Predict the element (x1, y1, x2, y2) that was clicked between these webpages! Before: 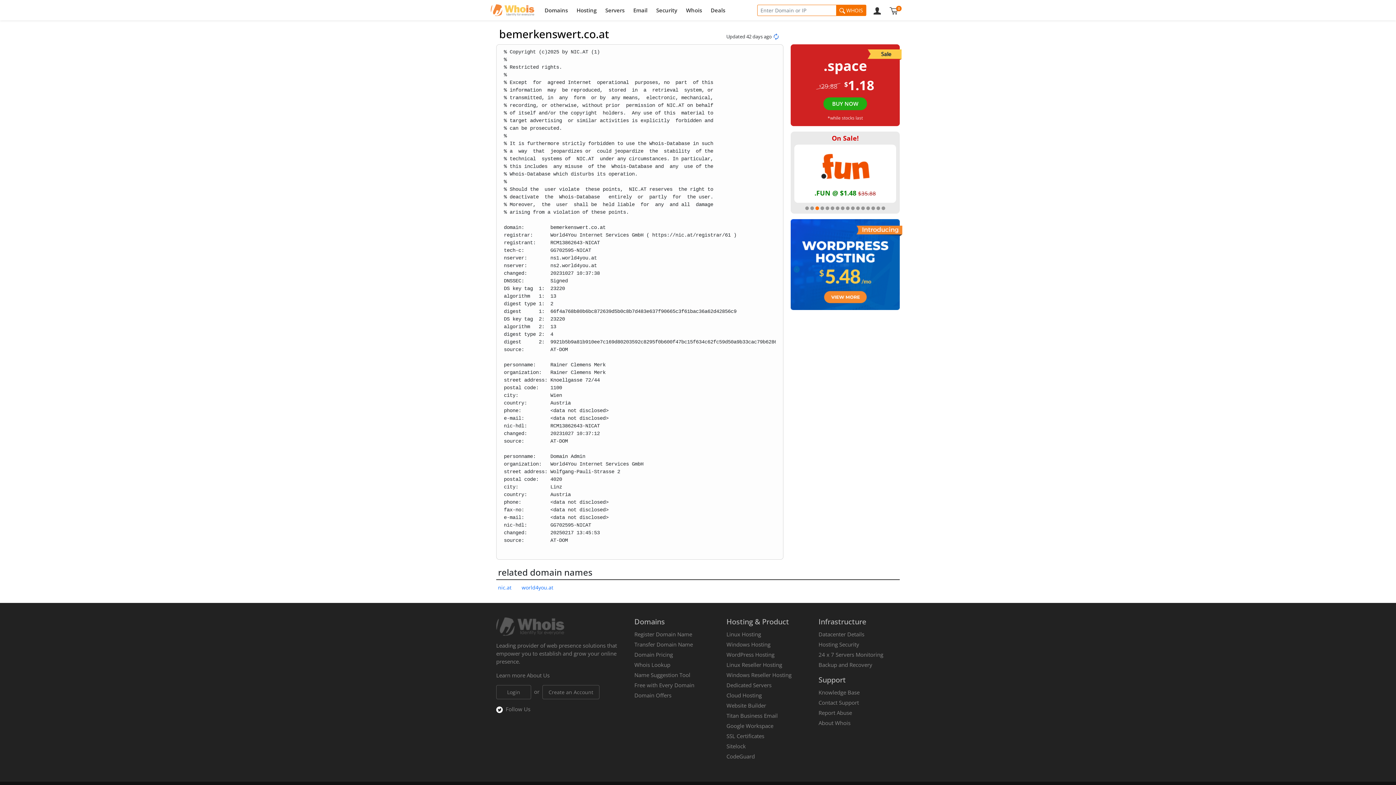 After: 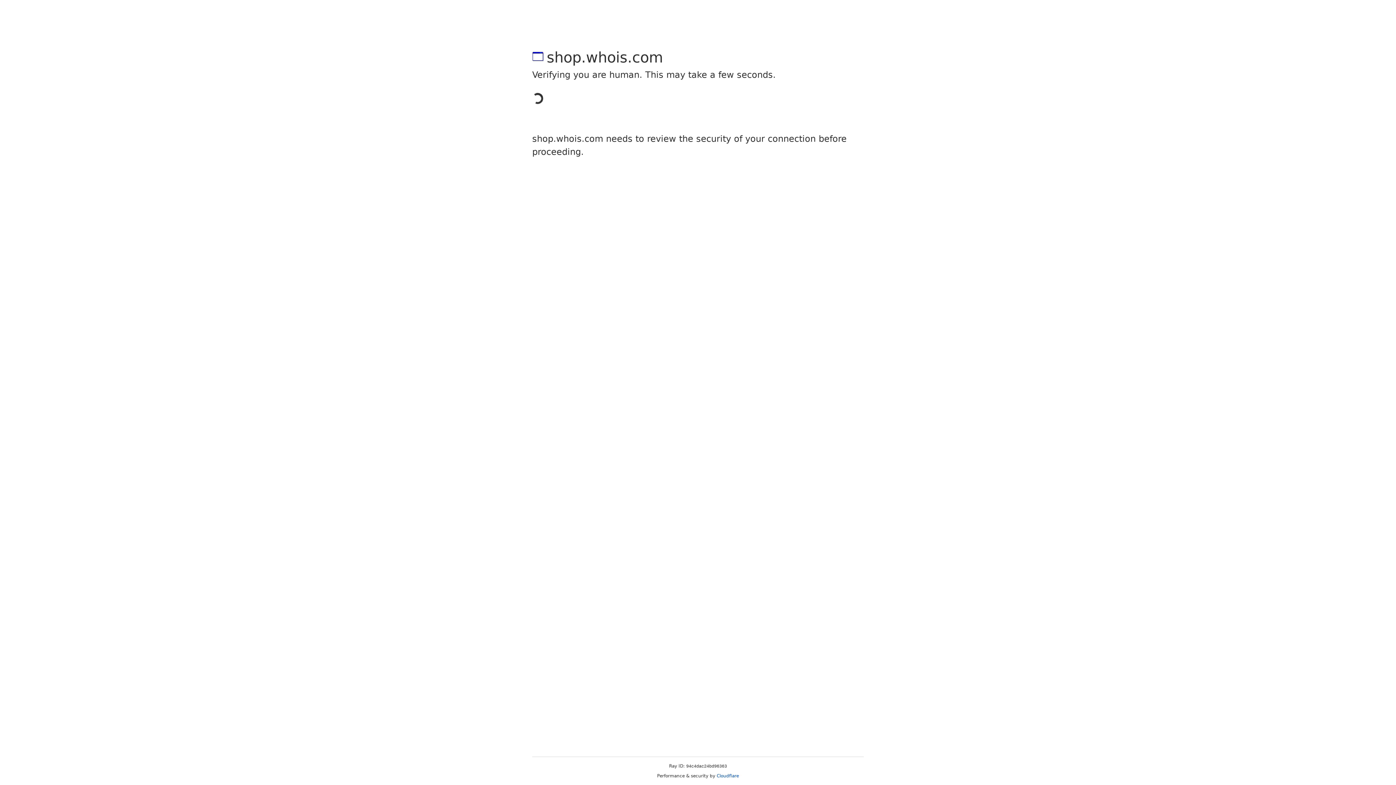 Action: bbox: (726, 661, 782, 668) label: Linux Reseller Hosting